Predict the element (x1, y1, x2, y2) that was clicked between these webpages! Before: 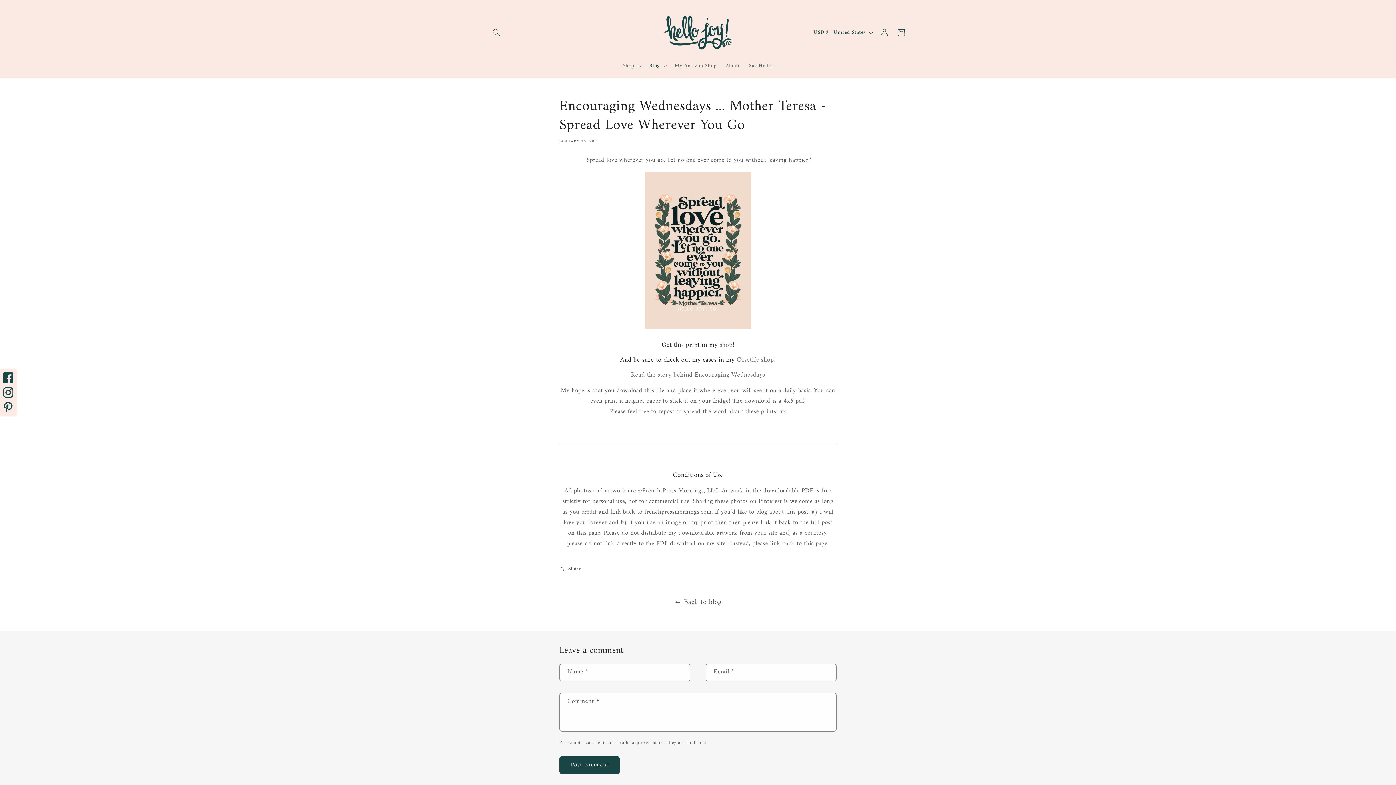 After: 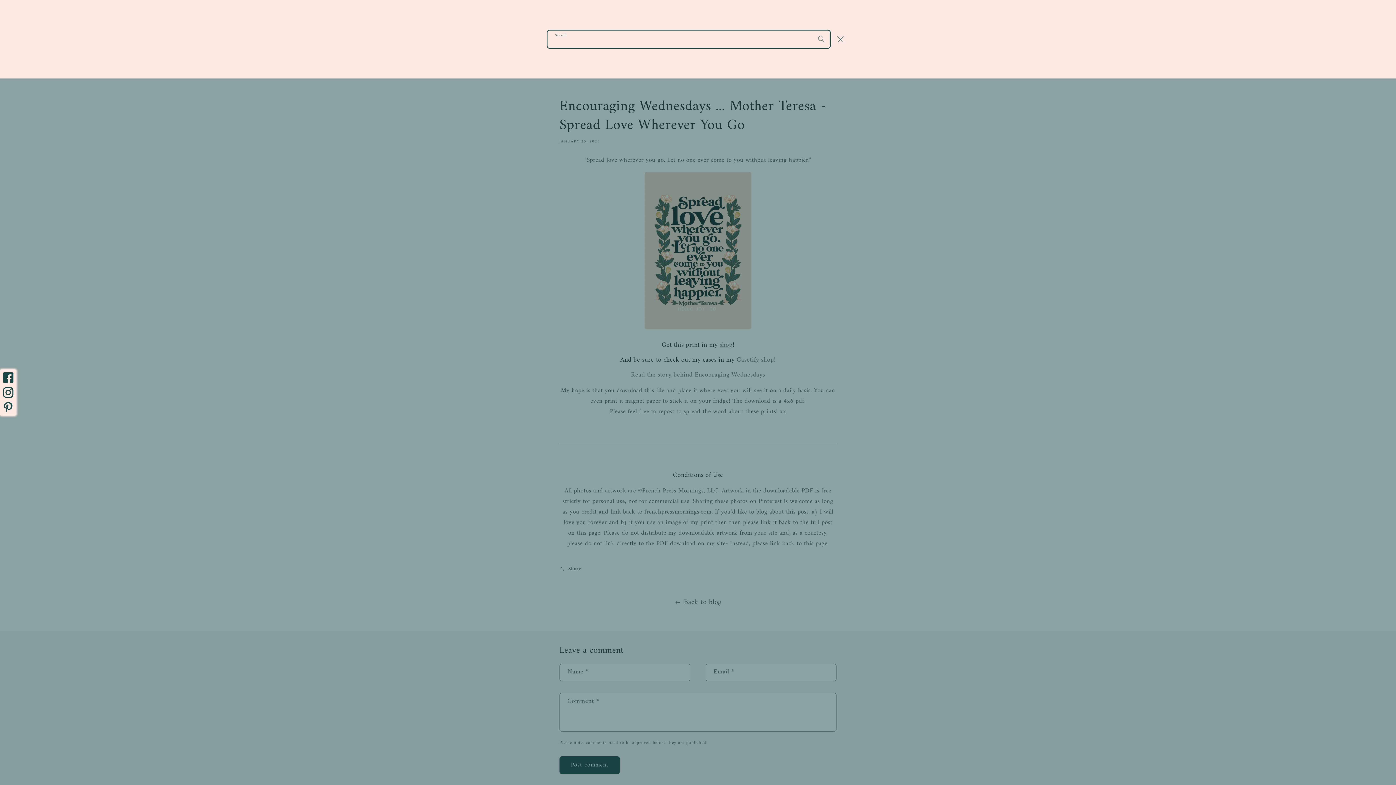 Action: label: Search bbox: (488, 24, 504, 41)